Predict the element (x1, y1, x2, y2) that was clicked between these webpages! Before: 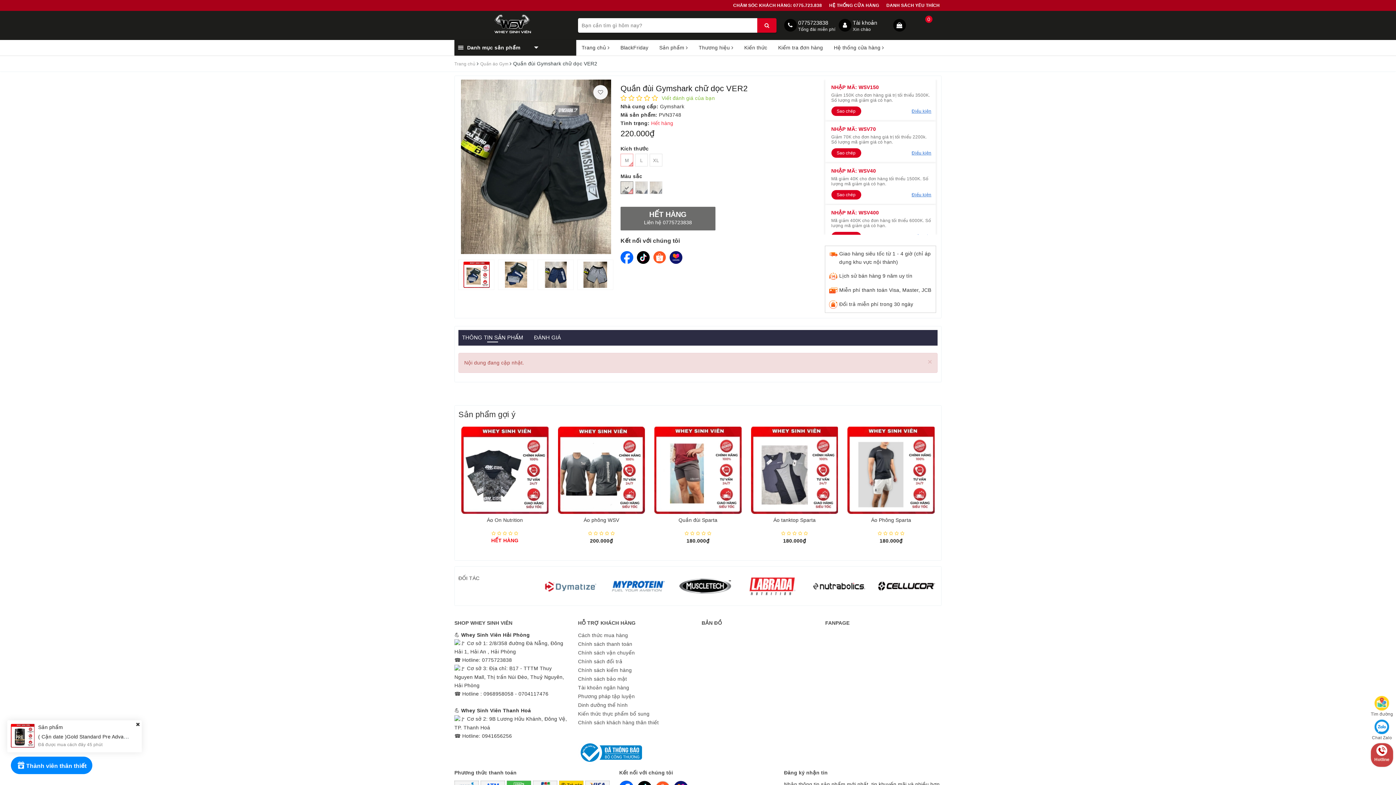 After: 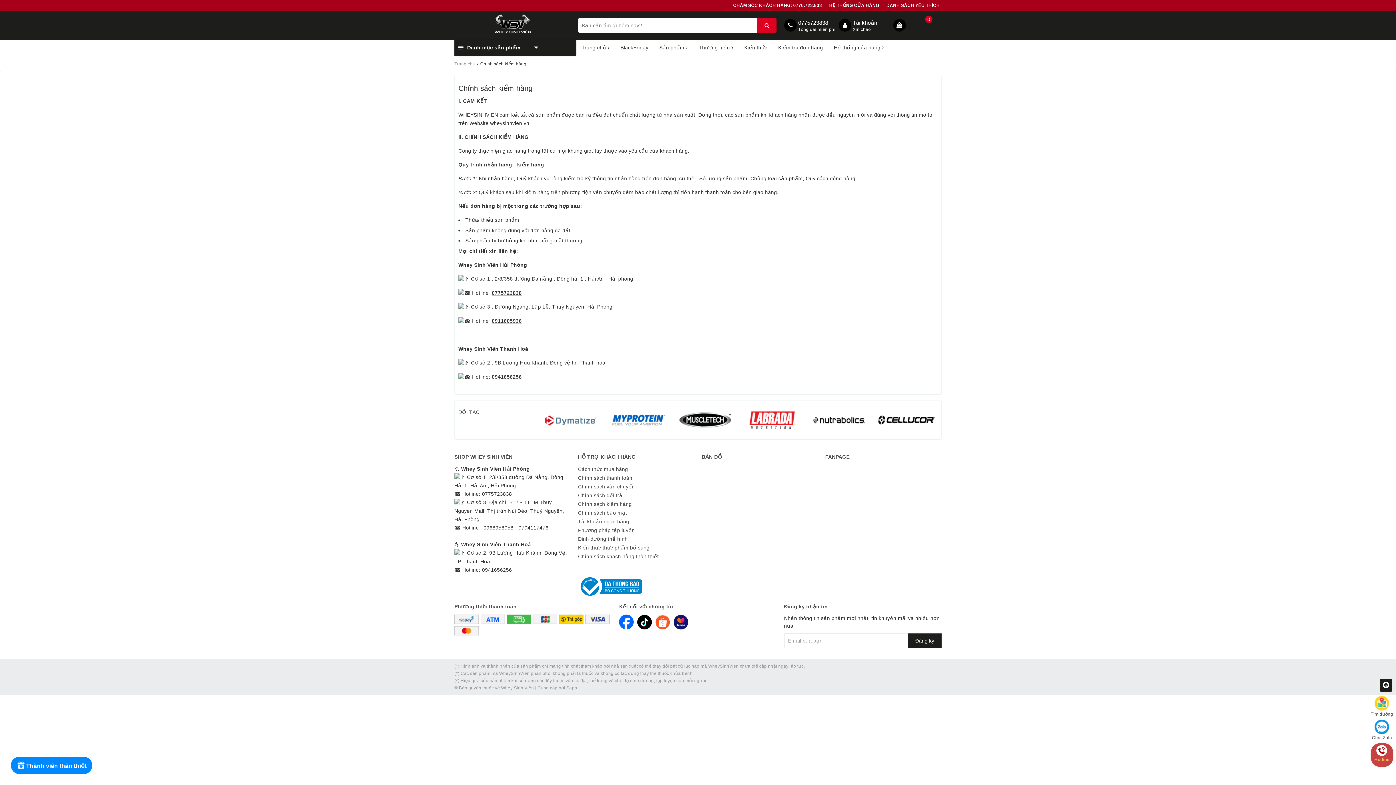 Action: label: Chính sách kiểm hàng bbox: (578, 660, 694, 669)